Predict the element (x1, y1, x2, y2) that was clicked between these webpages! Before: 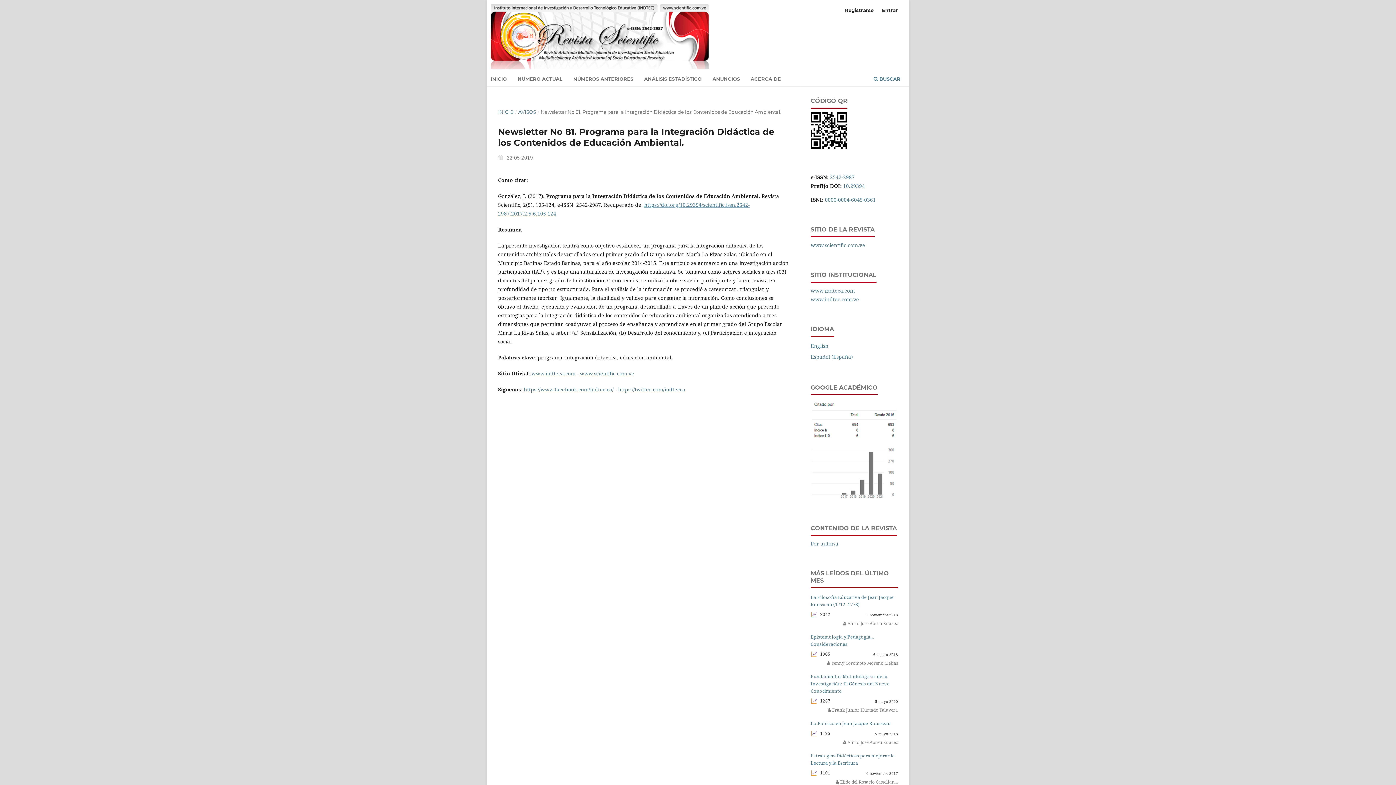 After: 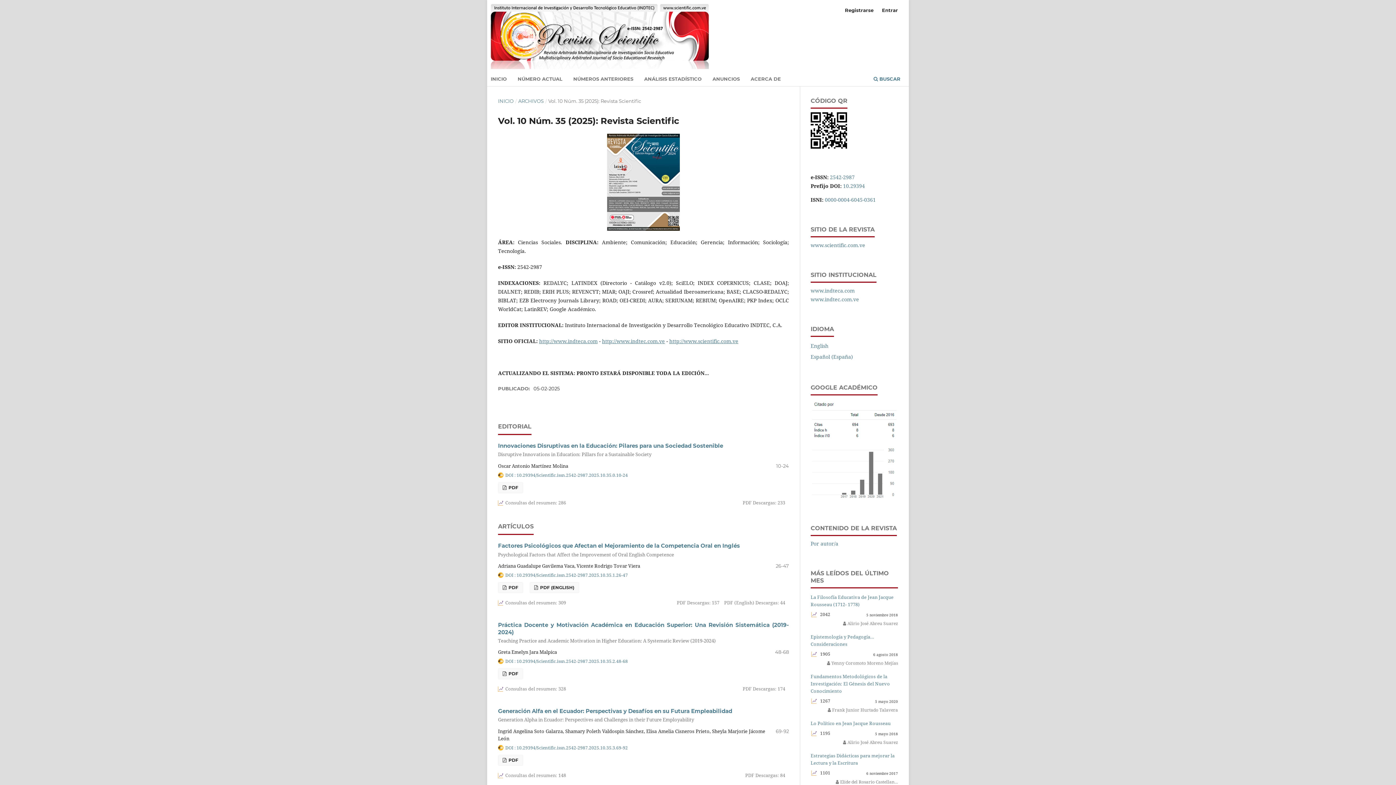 Action: label: NÚMERO ACTUAL bbox: (515, 73, 564, 86)